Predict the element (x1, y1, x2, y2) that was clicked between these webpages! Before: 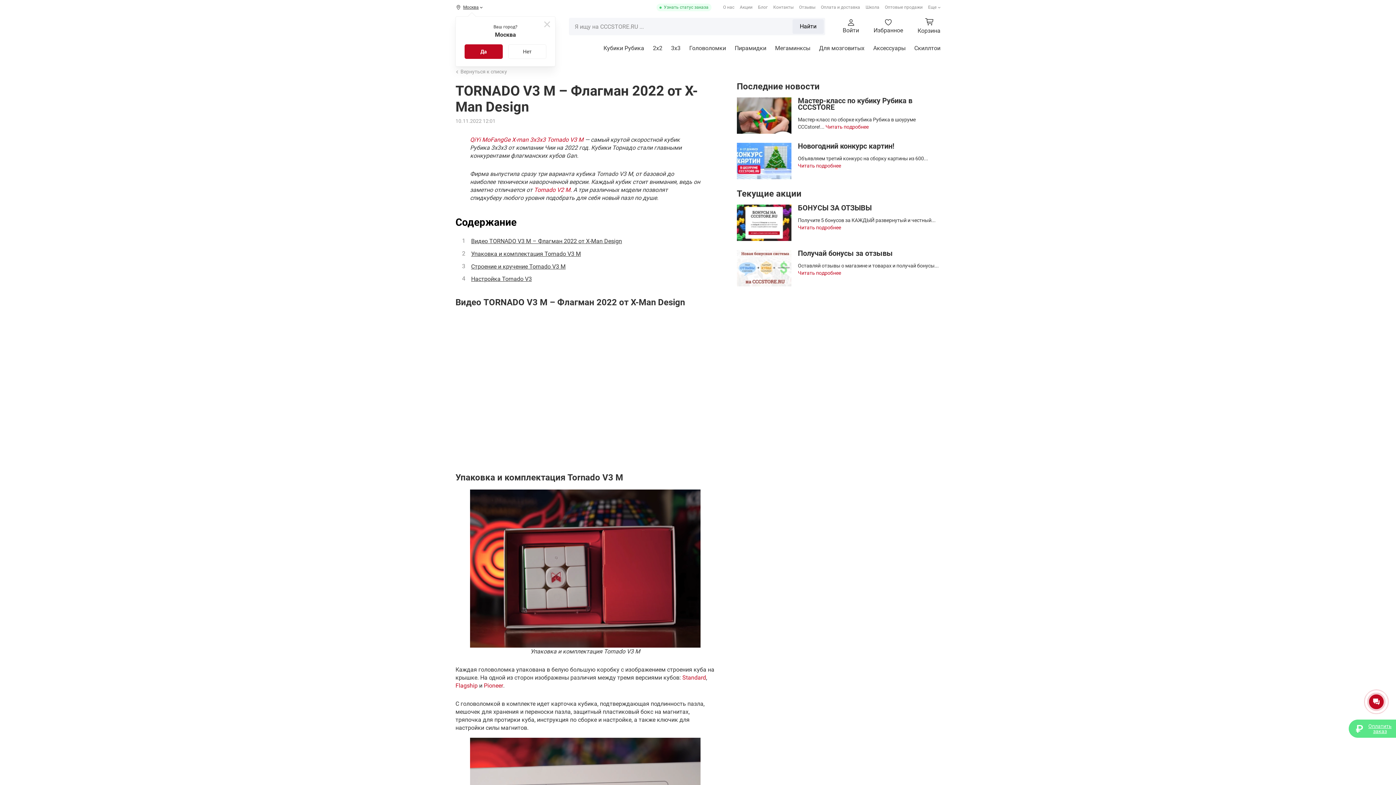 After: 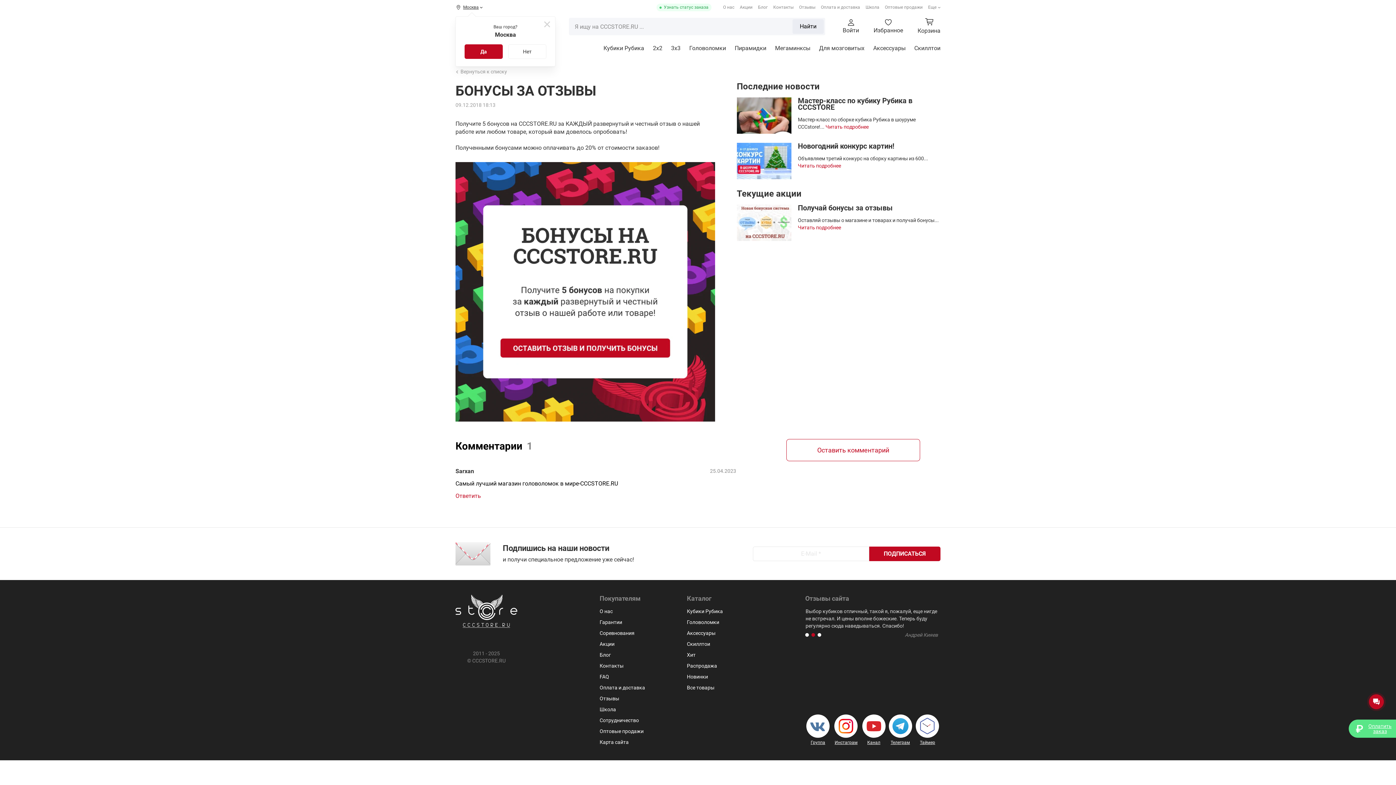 Action: bbox: (798, 224, 841, 231) label: Читать подробнее